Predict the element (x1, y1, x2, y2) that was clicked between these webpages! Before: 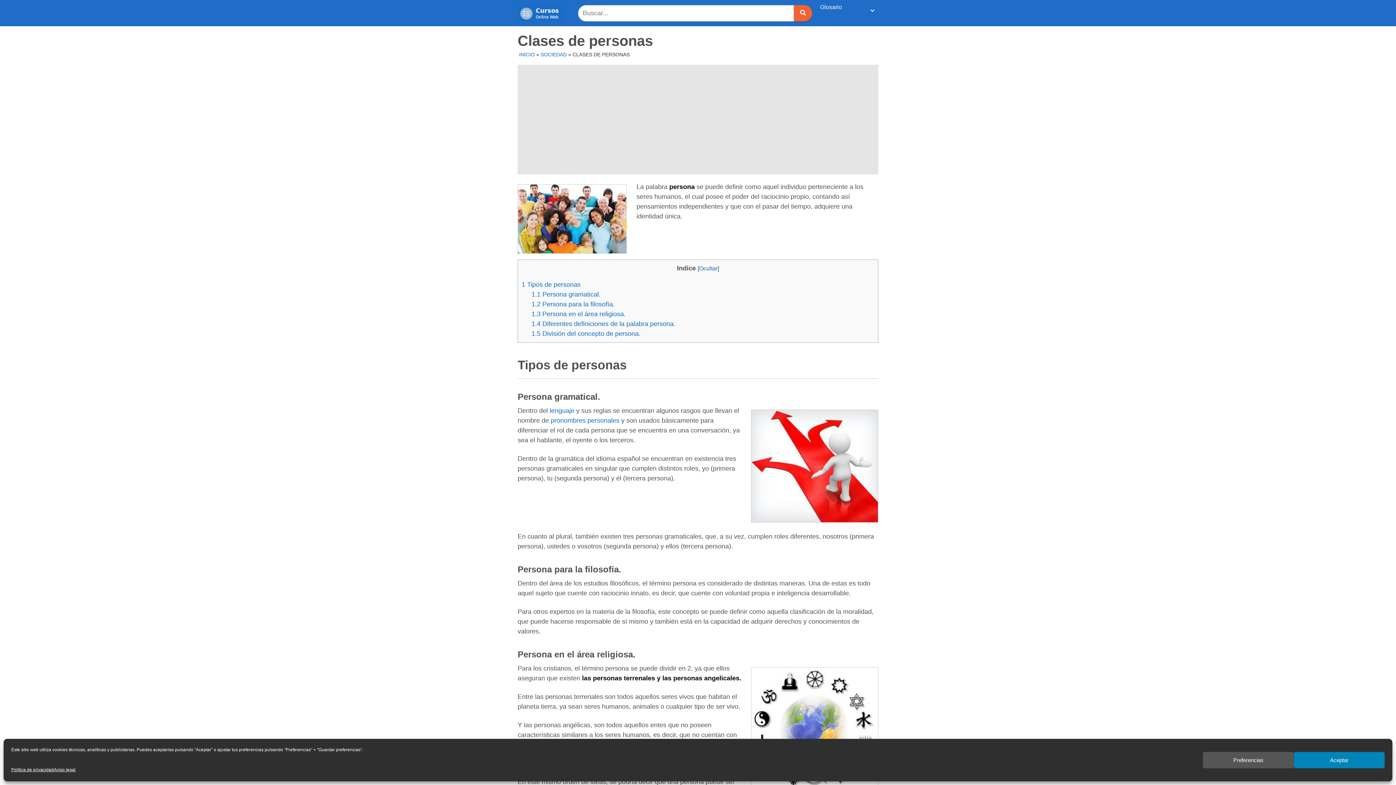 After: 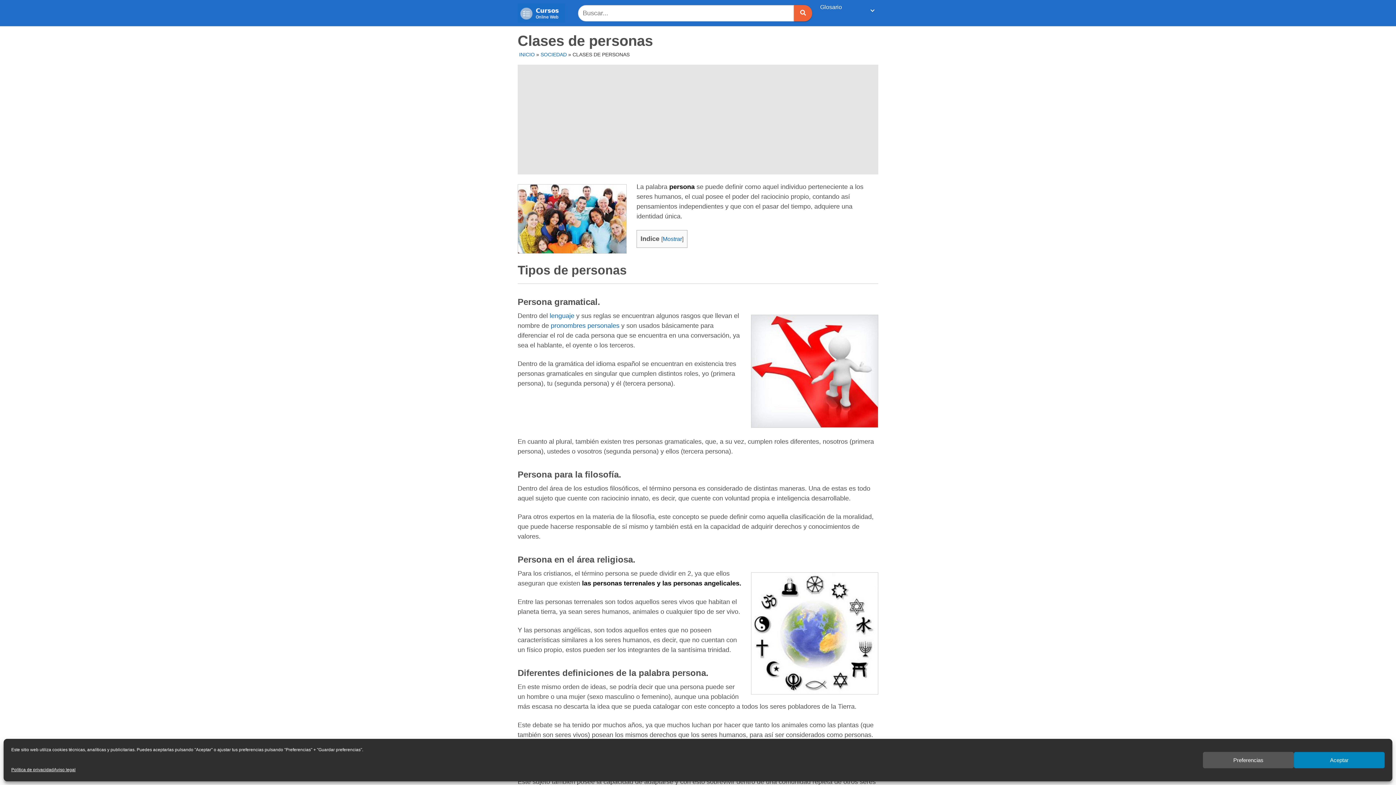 Action: label: Ocultar bbox: (699, 265, 717, 271)